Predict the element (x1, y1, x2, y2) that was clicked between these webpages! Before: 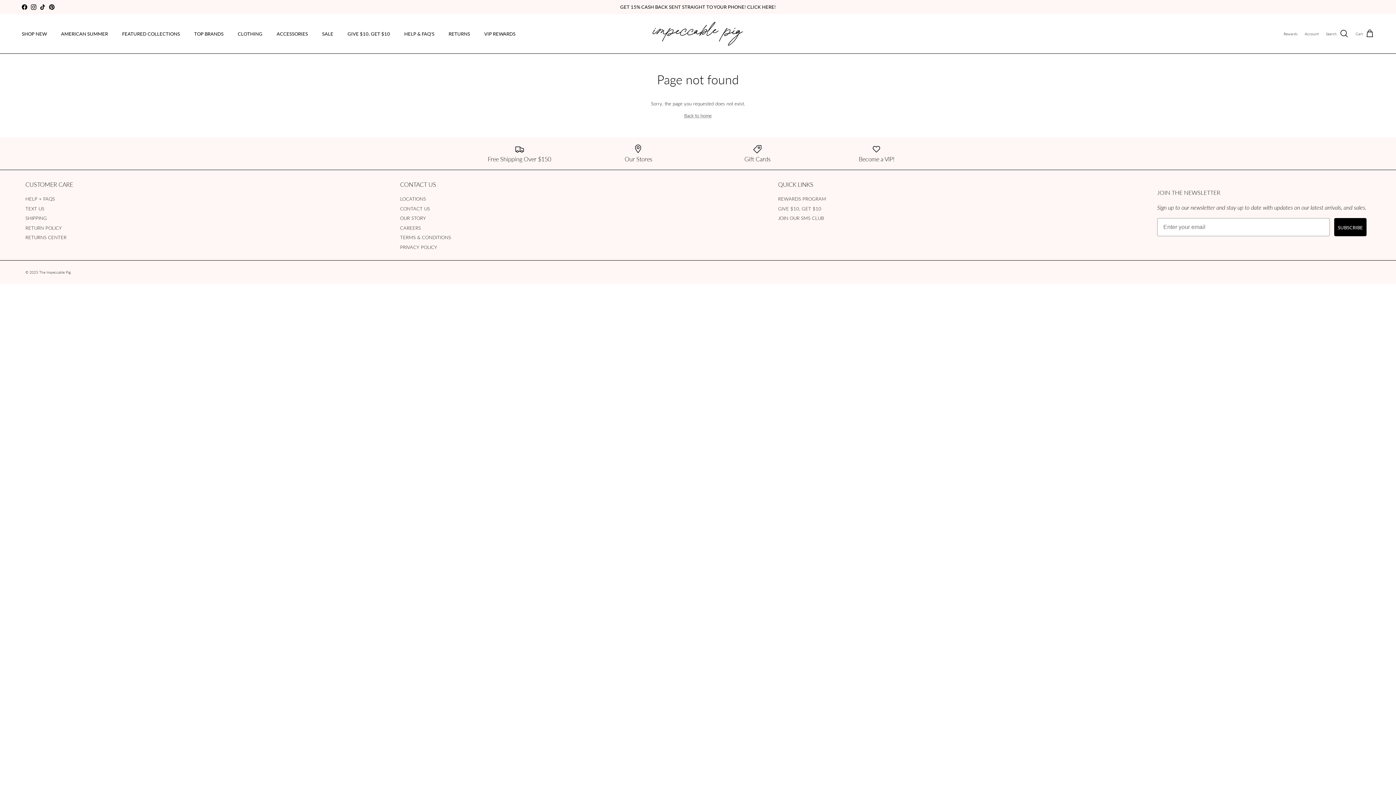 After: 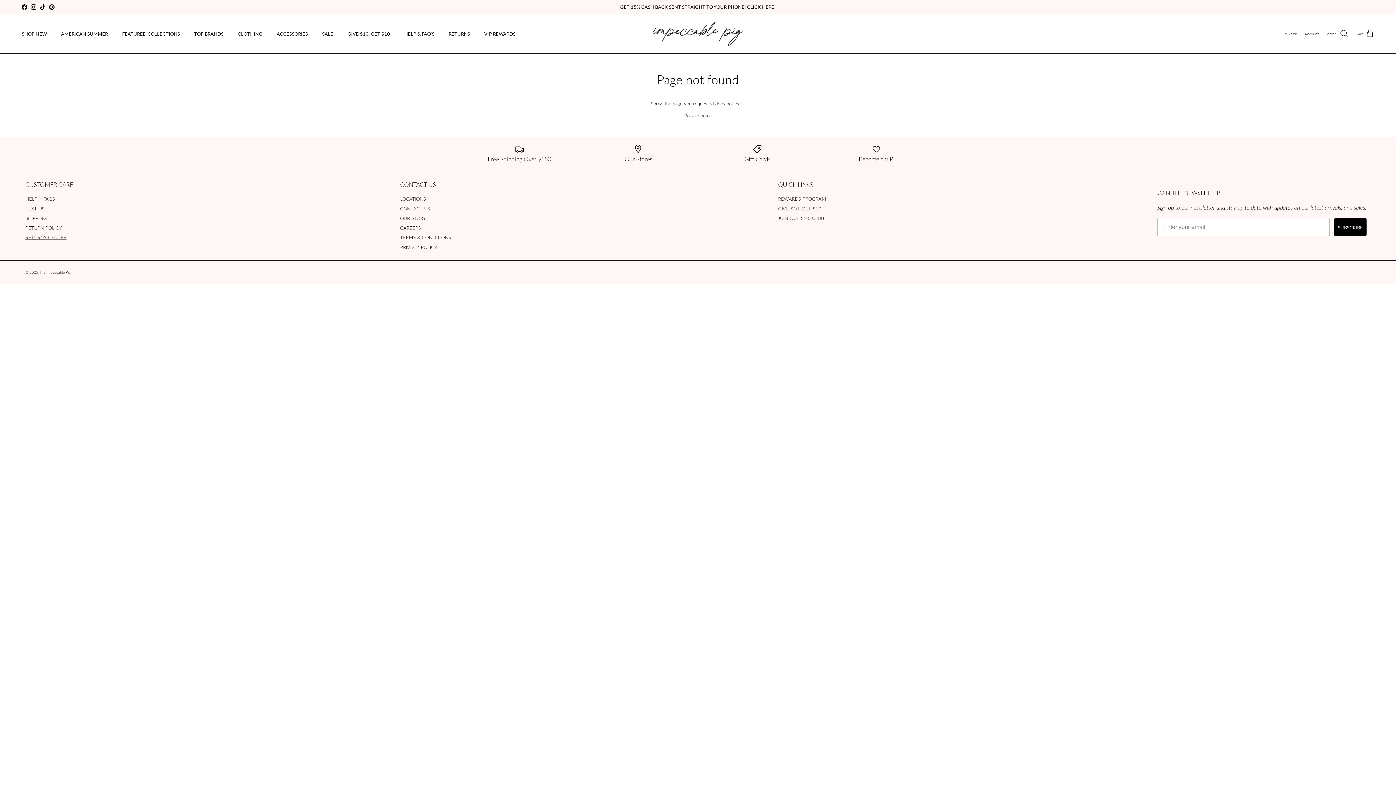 Action: bbox: (25, 233, 66, 240) label: RETURNS CENTER